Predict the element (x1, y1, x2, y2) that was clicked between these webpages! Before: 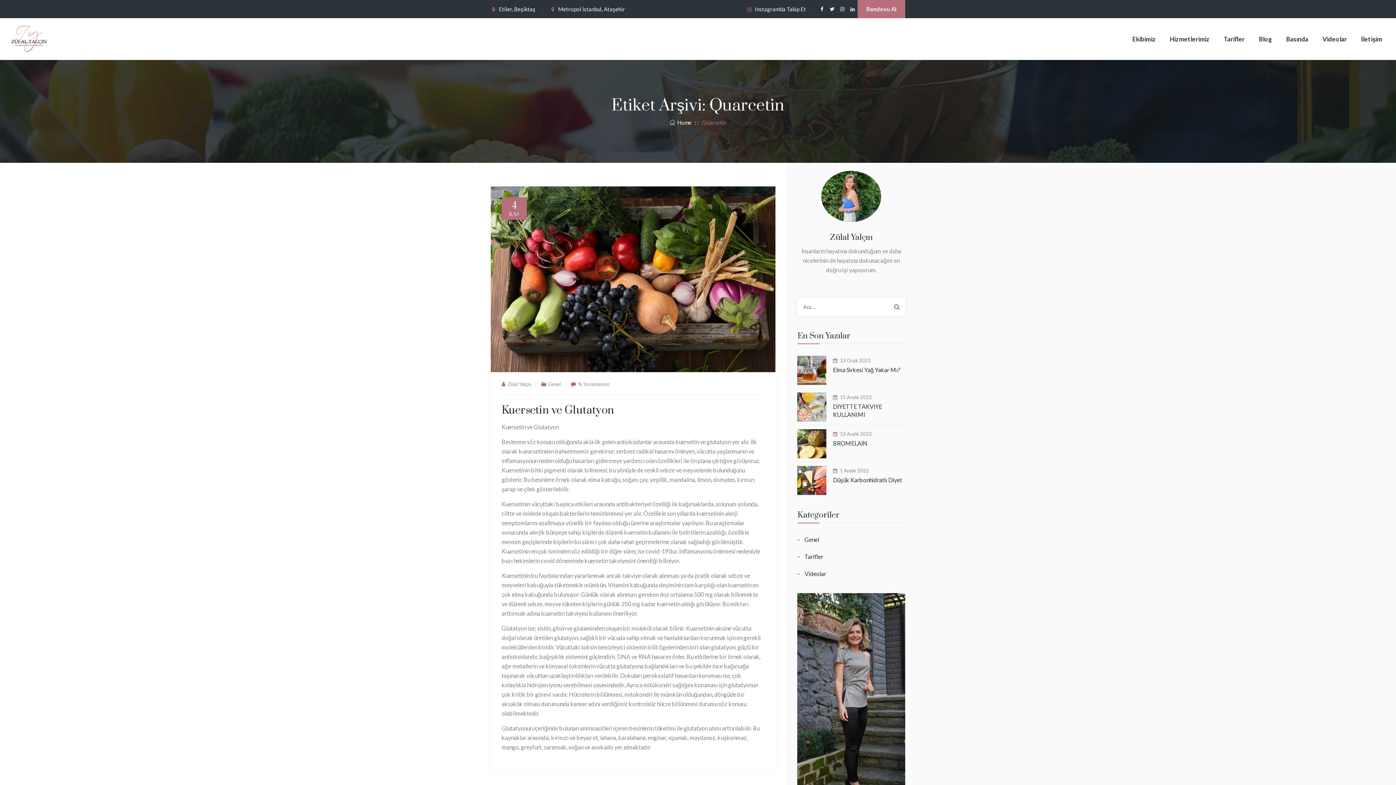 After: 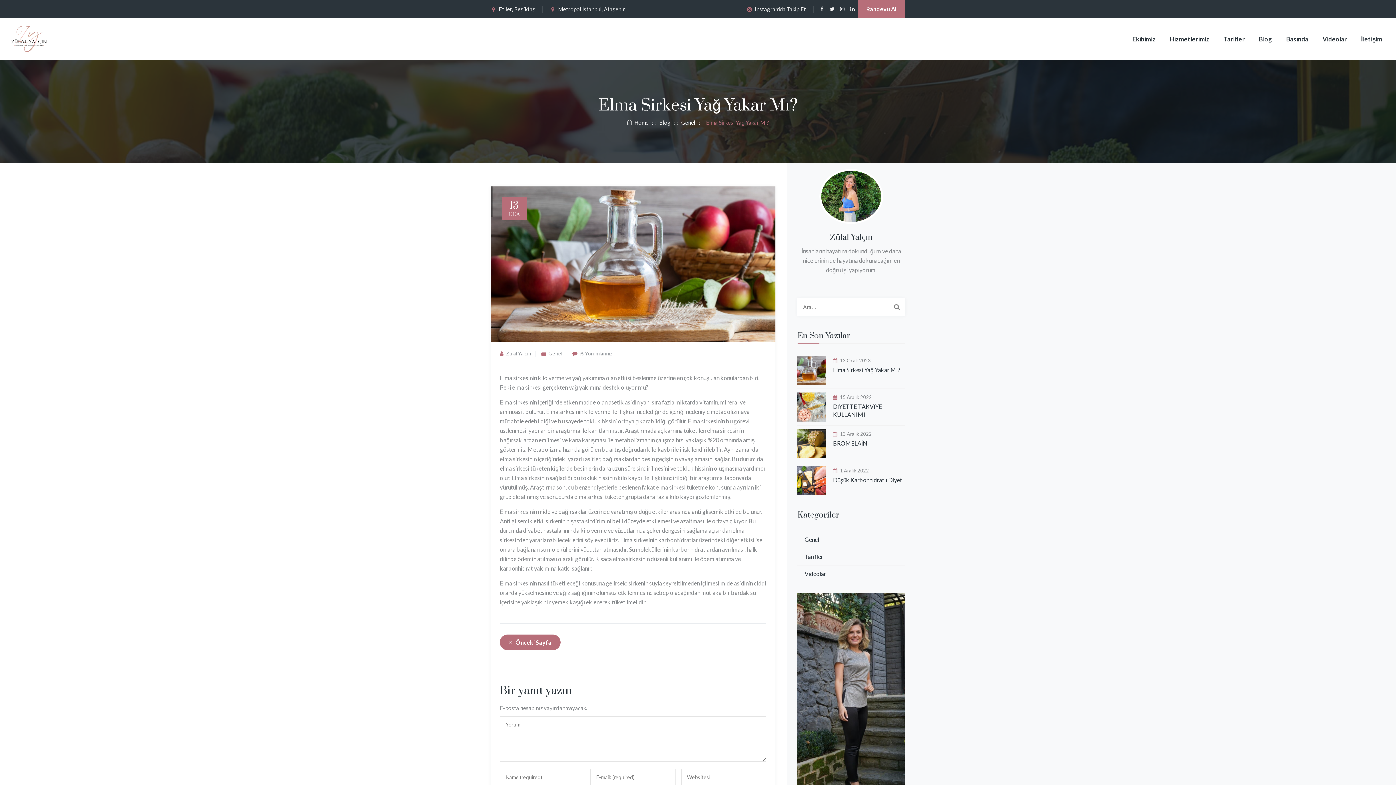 Action: label: Elma Sirkesi Yağ Yakar Mı? bbox: (797, 366, 905, 374)